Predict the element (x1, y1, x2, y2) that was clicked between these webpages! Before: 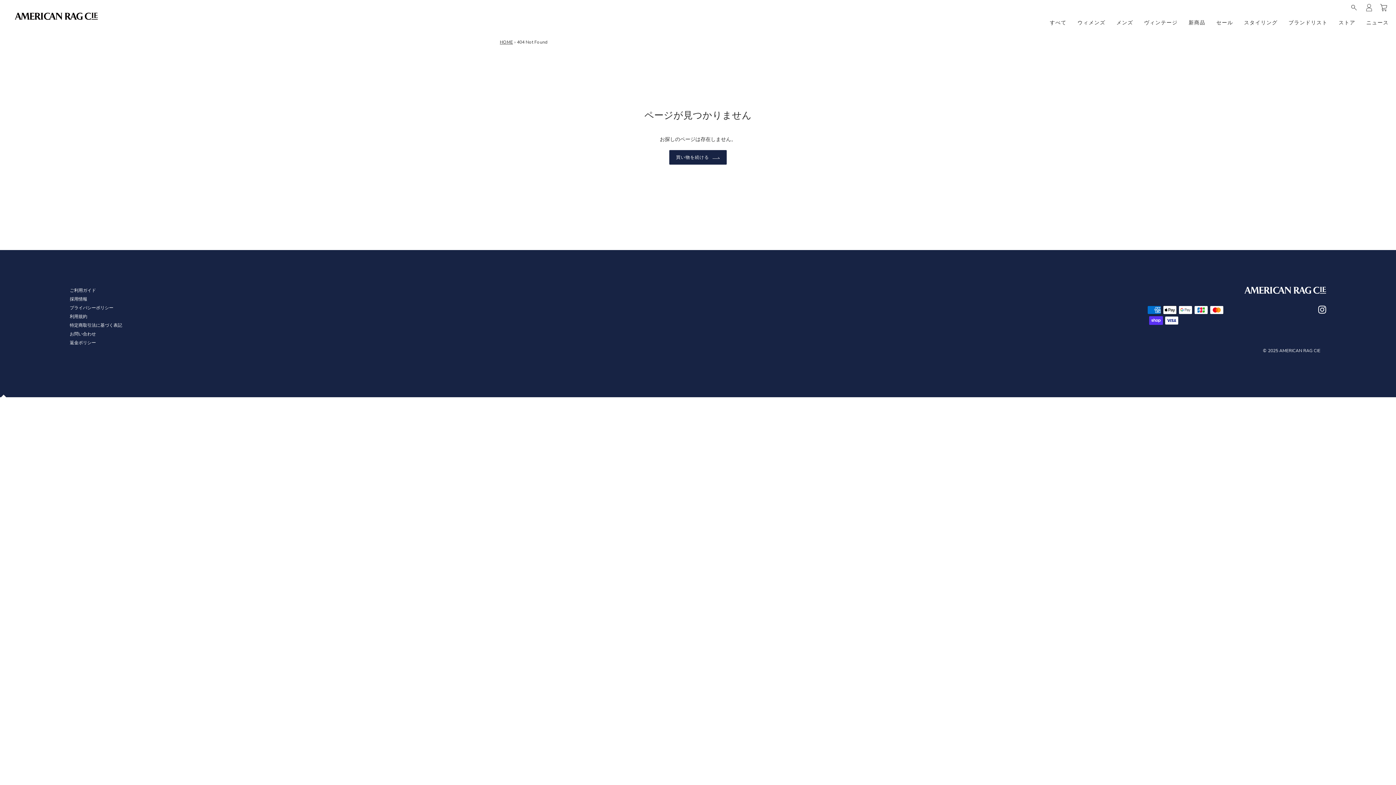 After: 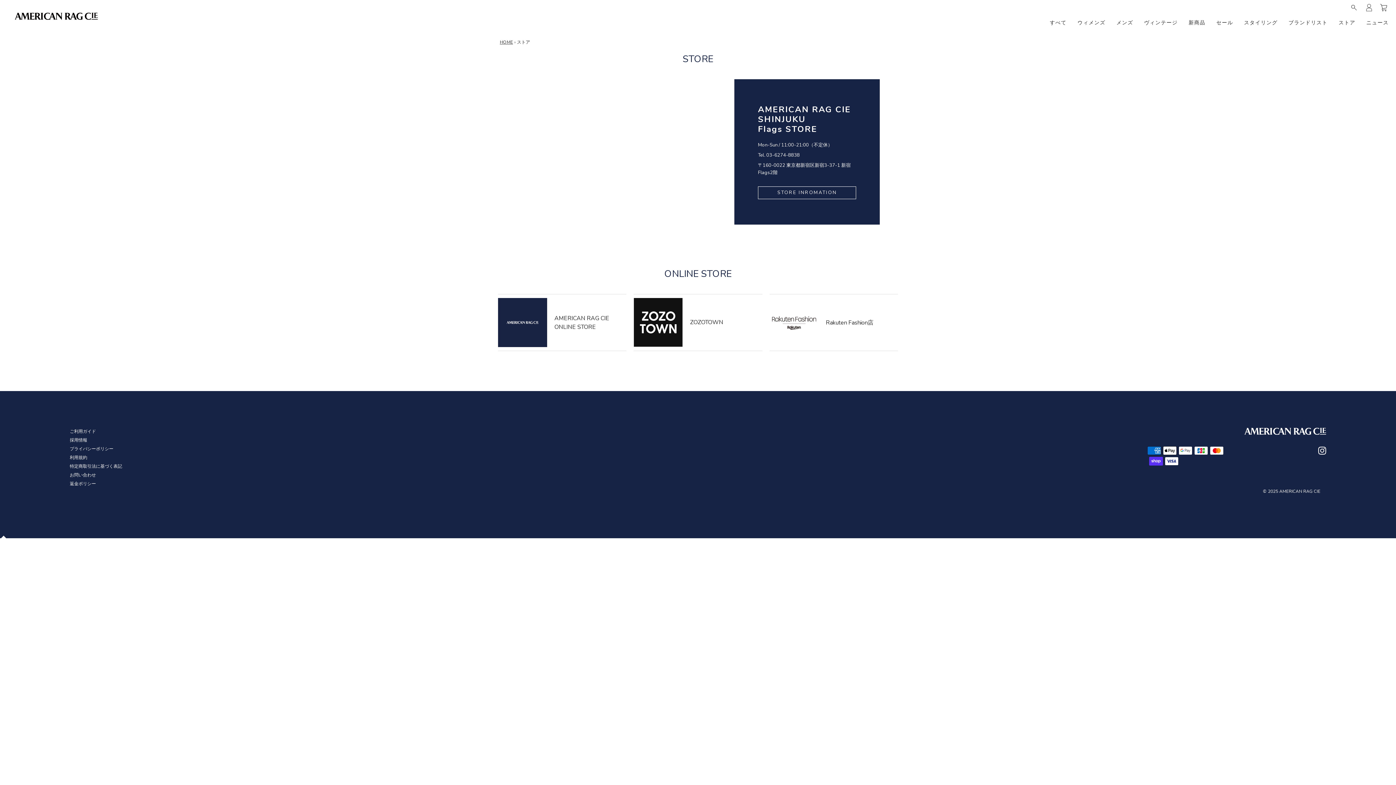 Action: bbox: (1335, 14, 1359, 31) label: ストア